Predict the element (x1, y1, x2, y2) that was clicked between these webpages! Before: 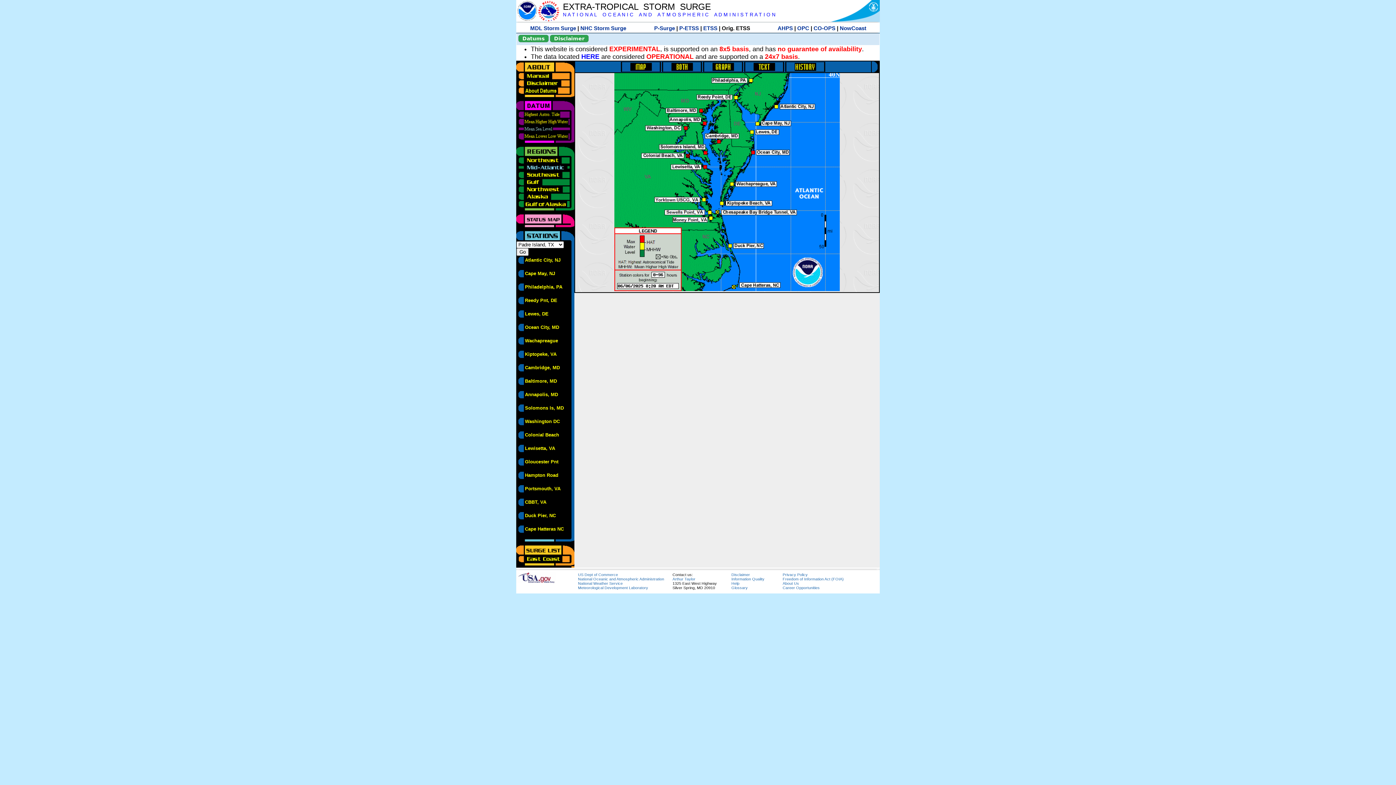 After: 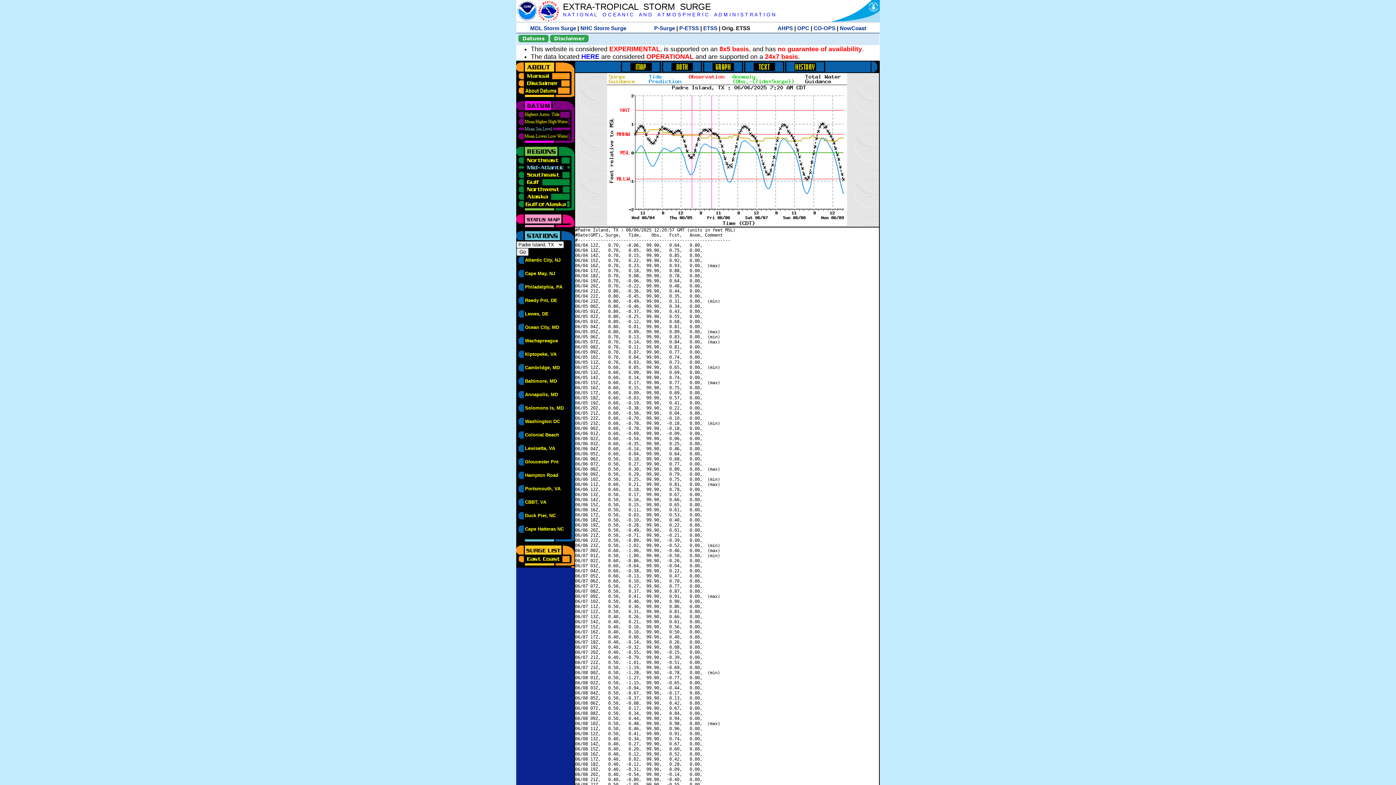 Action: bbox: (662, 61, 702, 66)